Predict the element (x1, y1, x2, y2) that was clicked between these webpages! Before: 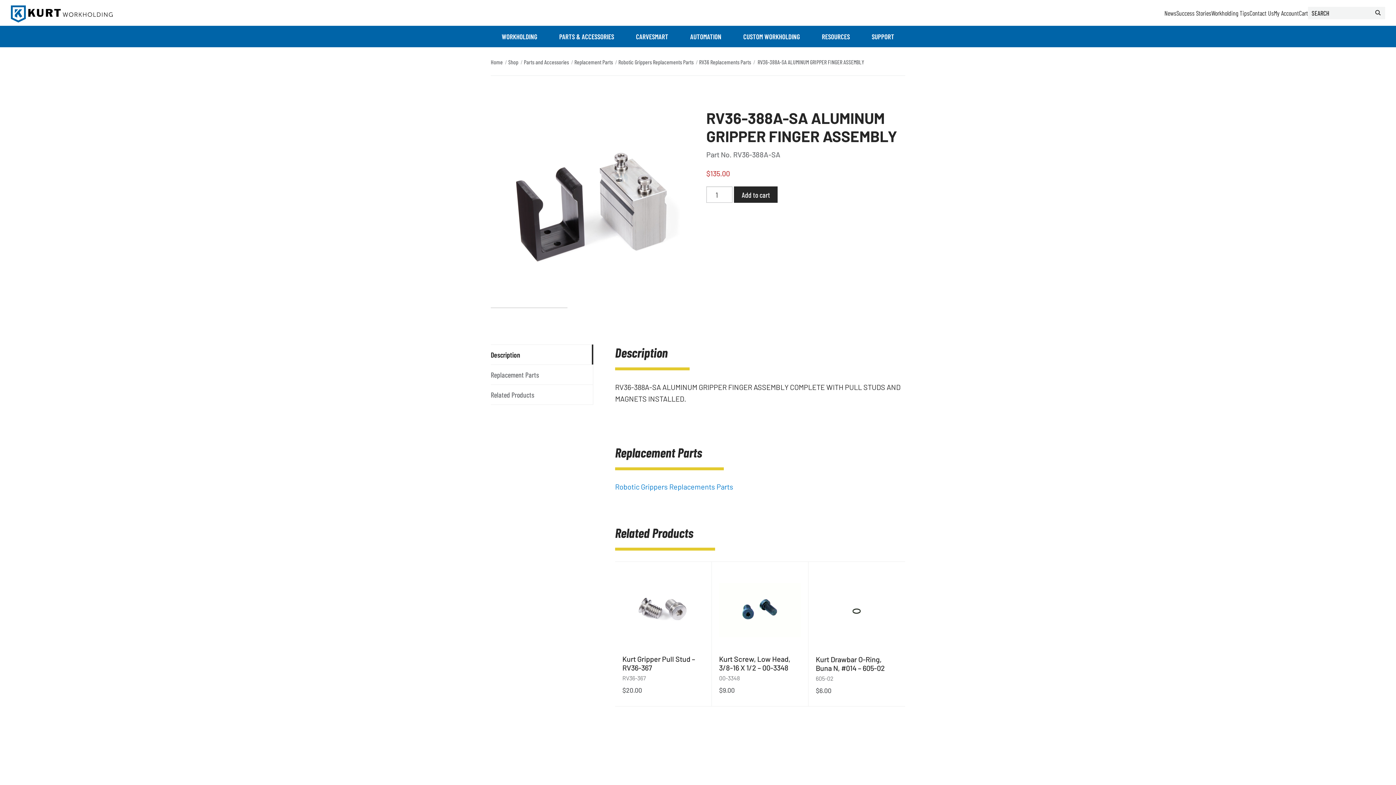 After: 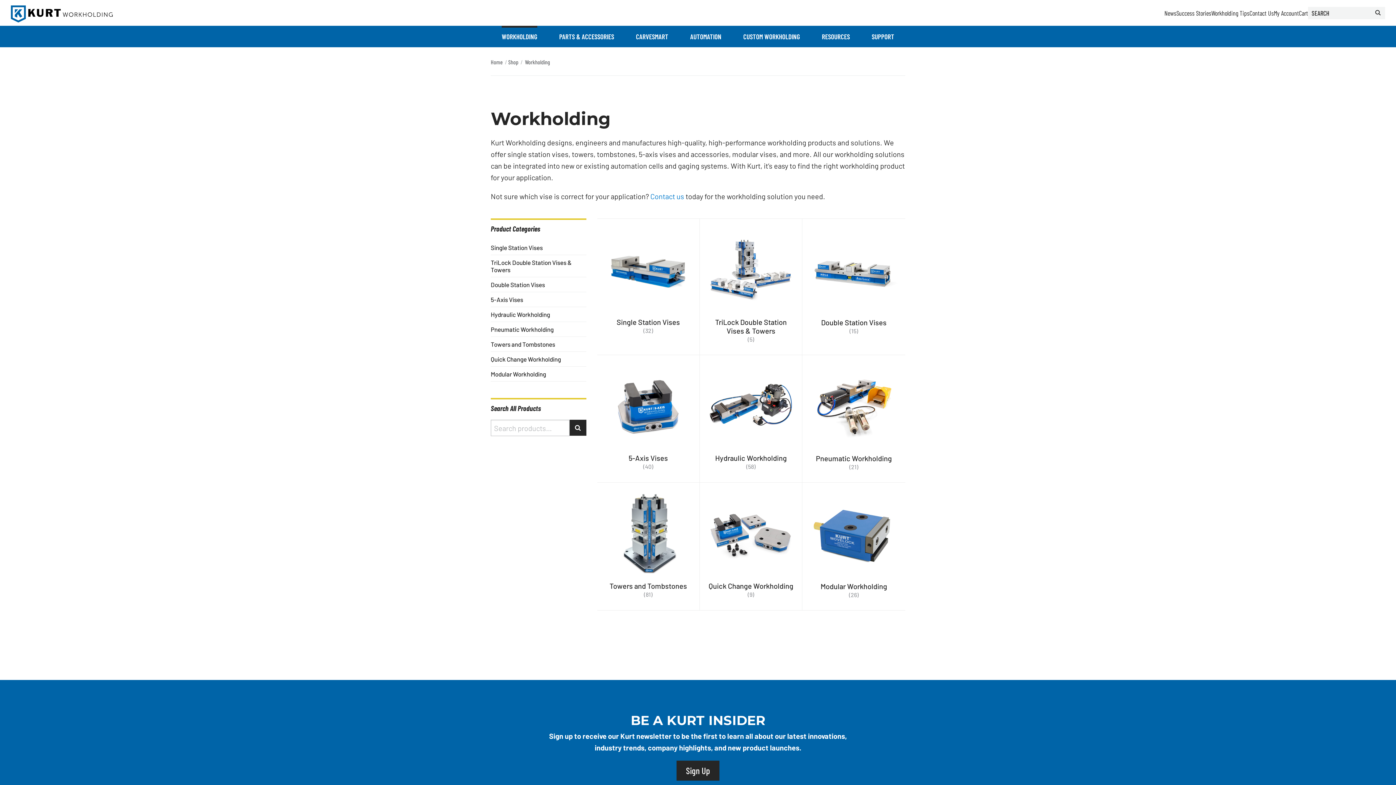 Action: label: WORKHOLDING bbox: (501, 25, 537, 47)